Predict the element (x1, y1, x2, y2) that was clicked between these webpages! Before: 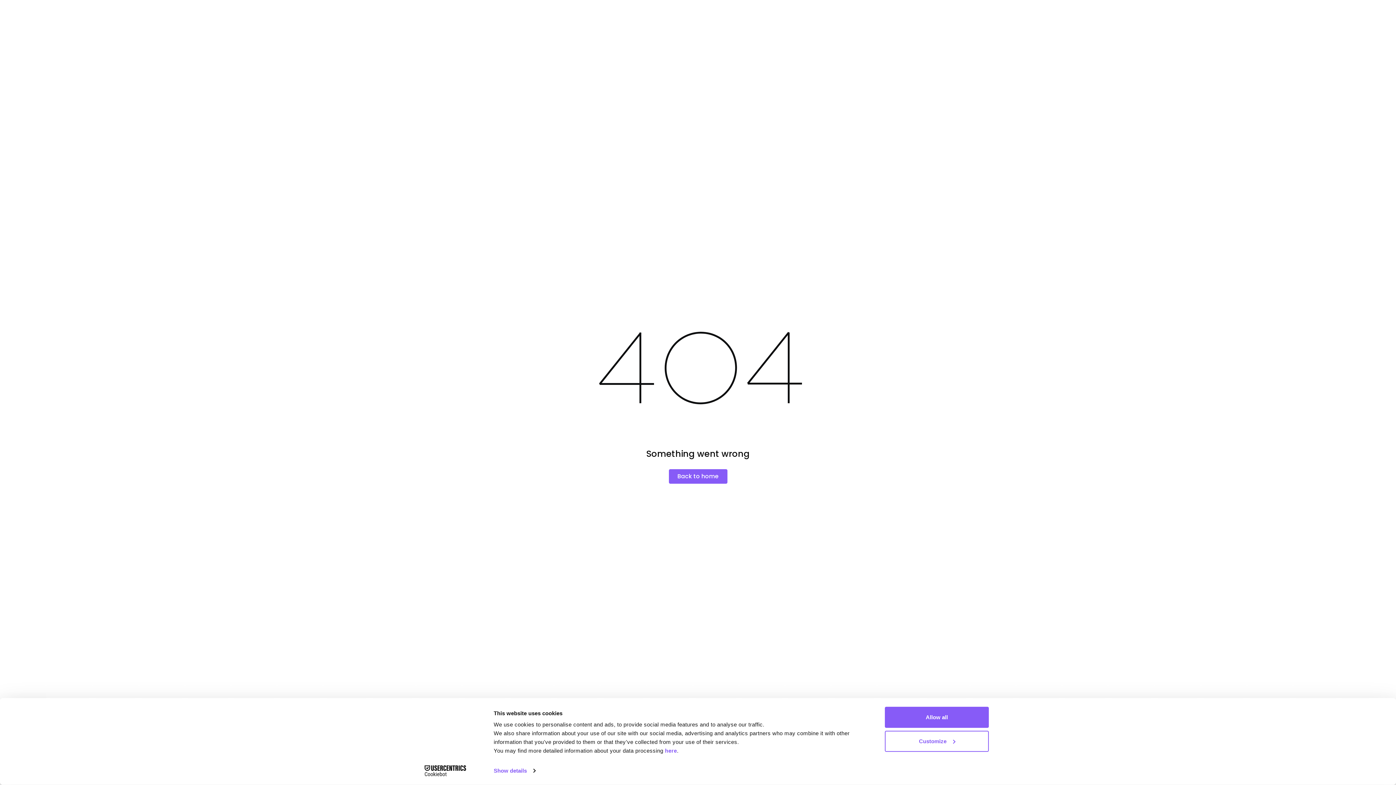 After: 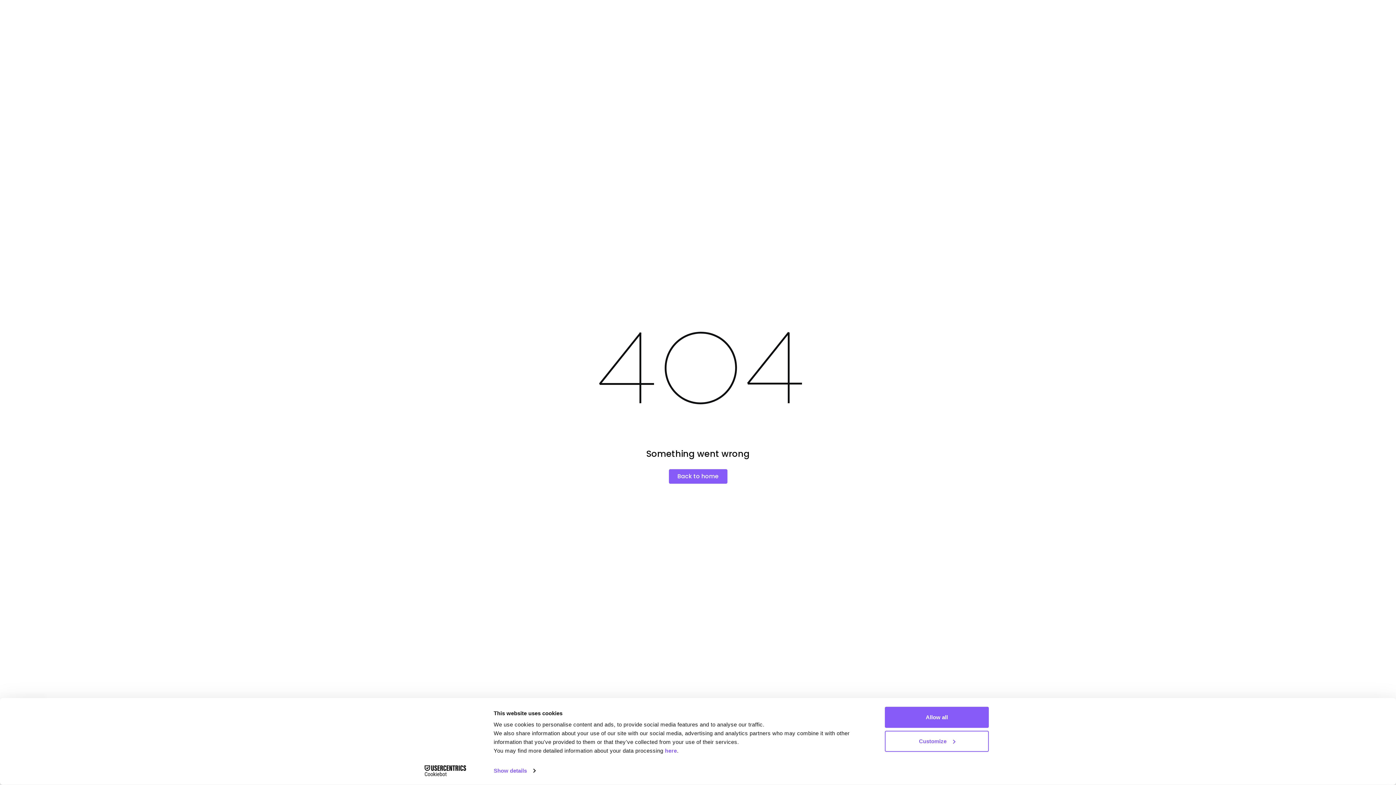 Action: bbox: (413, 765, 477, 776) label: Cookiebot - opens in a new window